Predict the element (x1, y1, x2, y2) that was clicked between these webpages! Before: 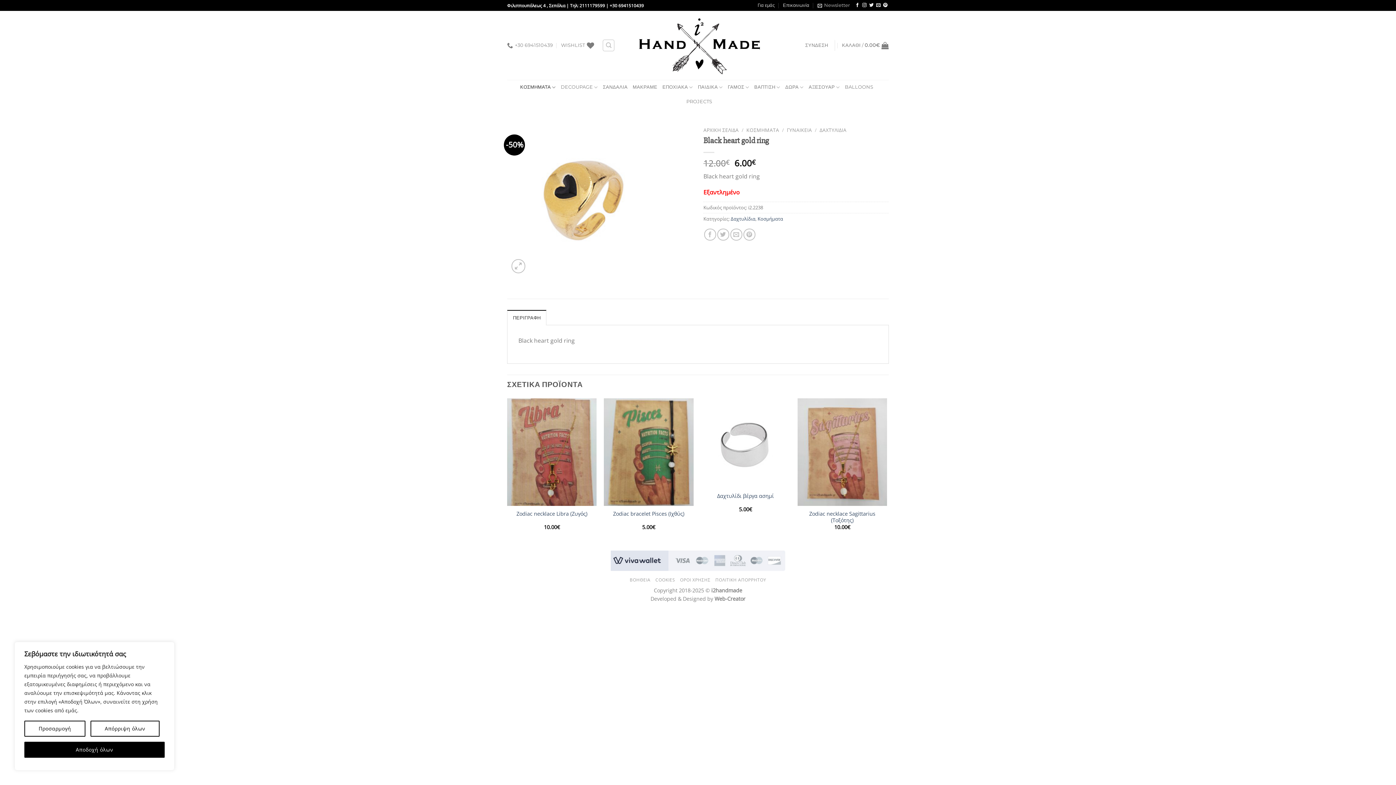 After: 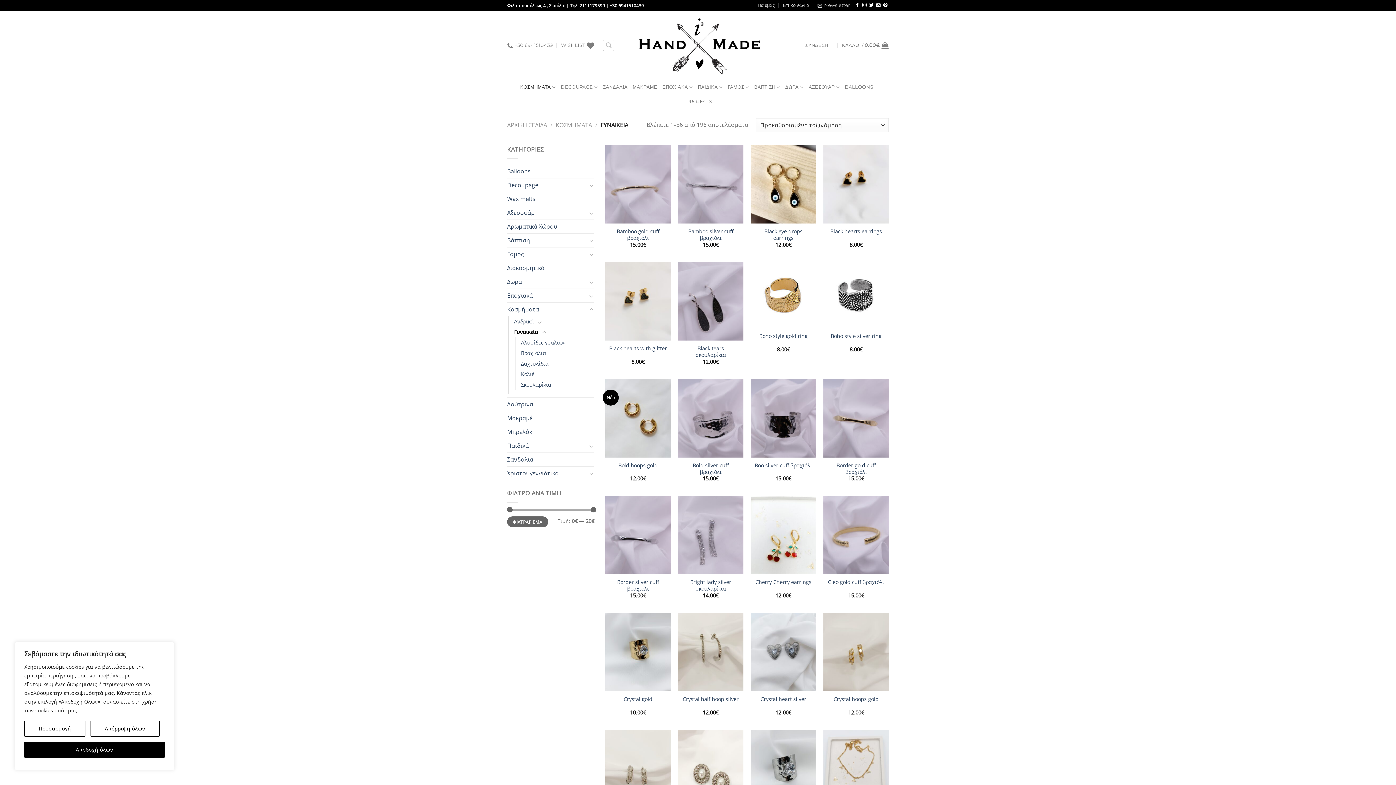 Action: label: ΓΥΝΑΙΚΕΙΑ bbox: (787, 126, 812, 133)